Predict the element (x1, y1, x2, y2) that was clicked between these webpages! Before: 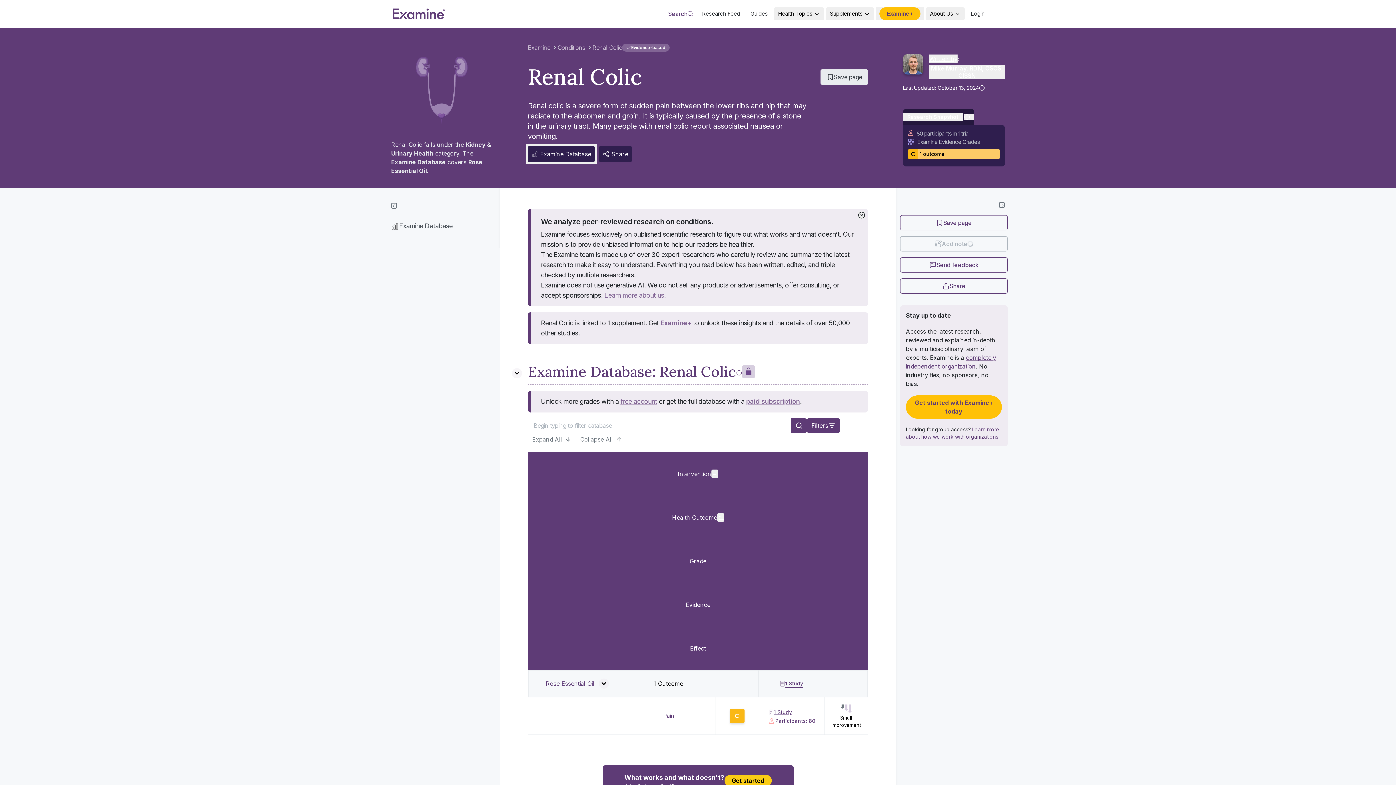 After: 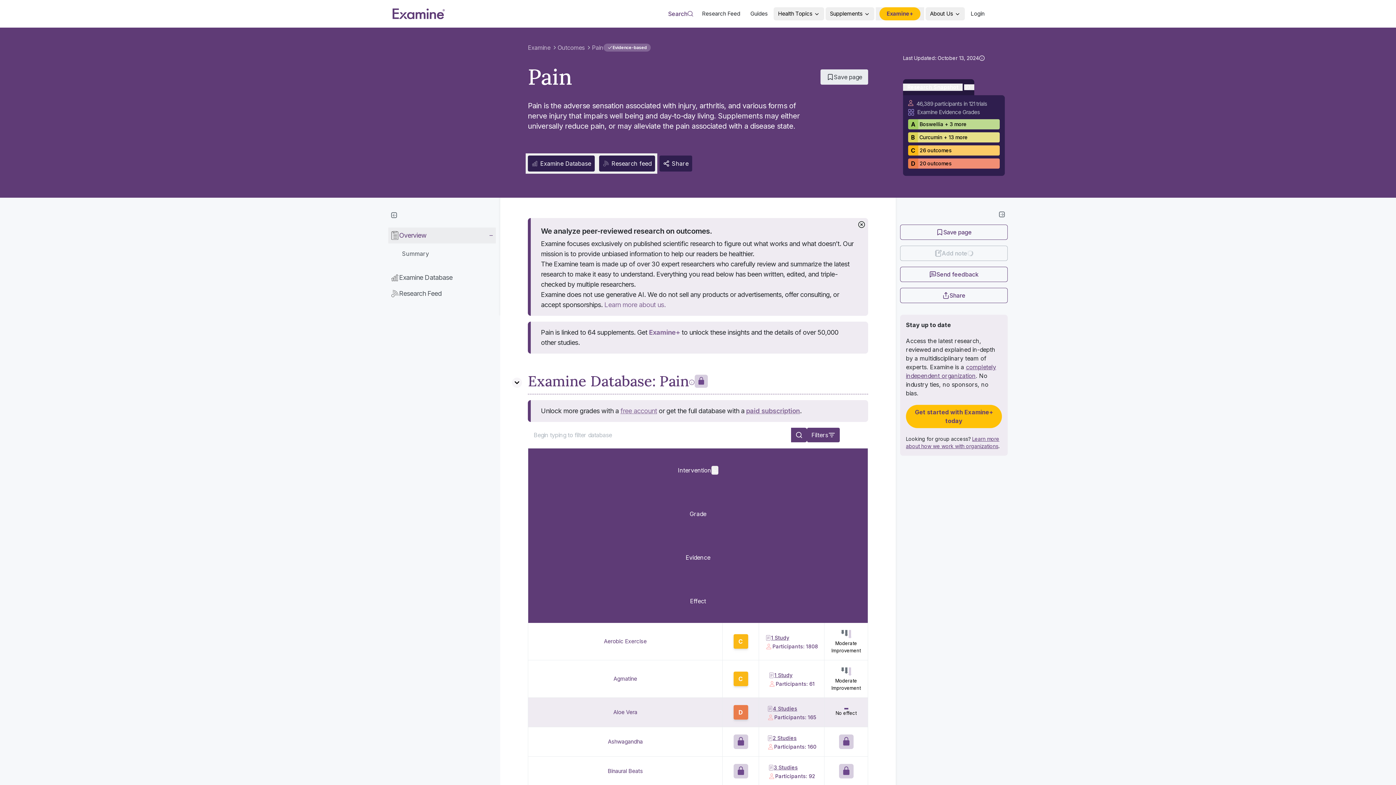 Action: label: Pain bbox: (663, 674, 674, 682)